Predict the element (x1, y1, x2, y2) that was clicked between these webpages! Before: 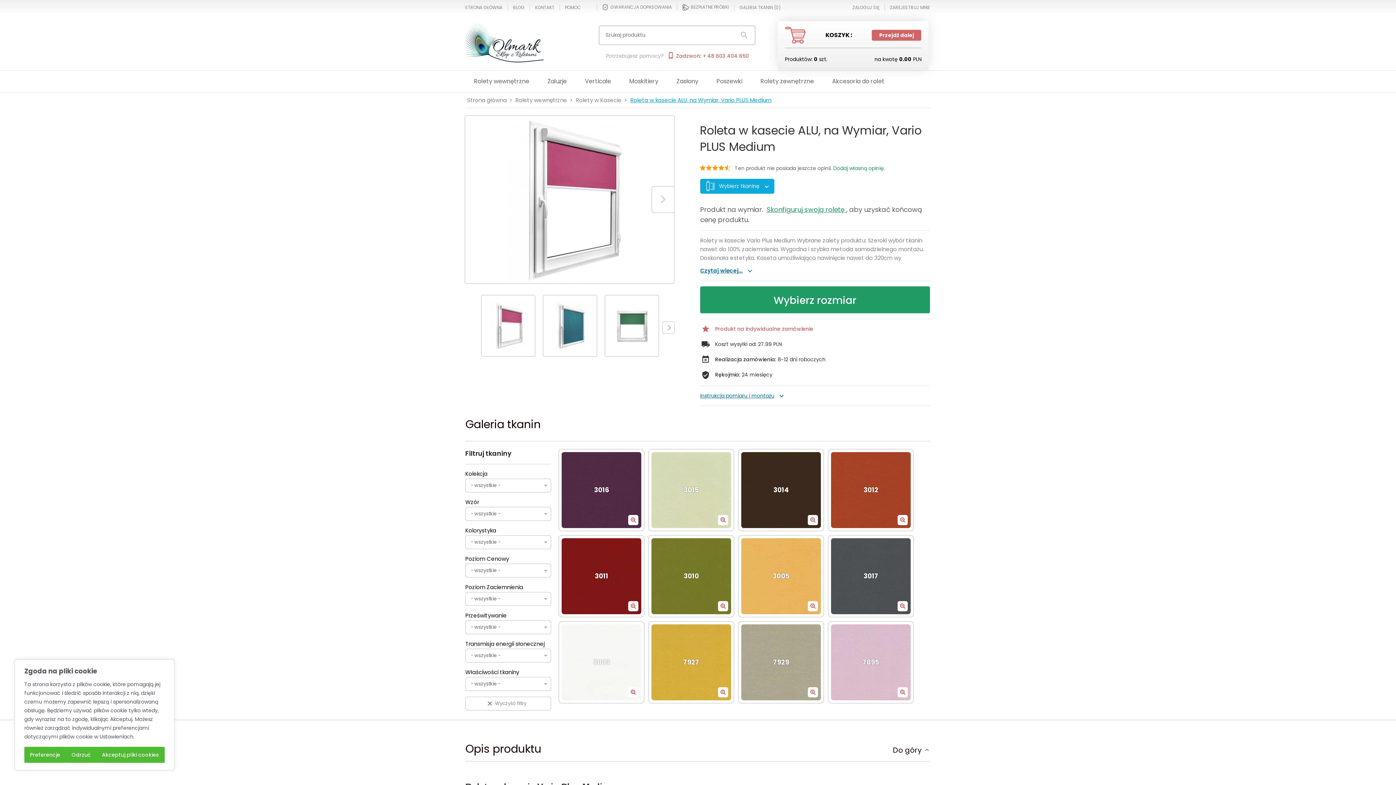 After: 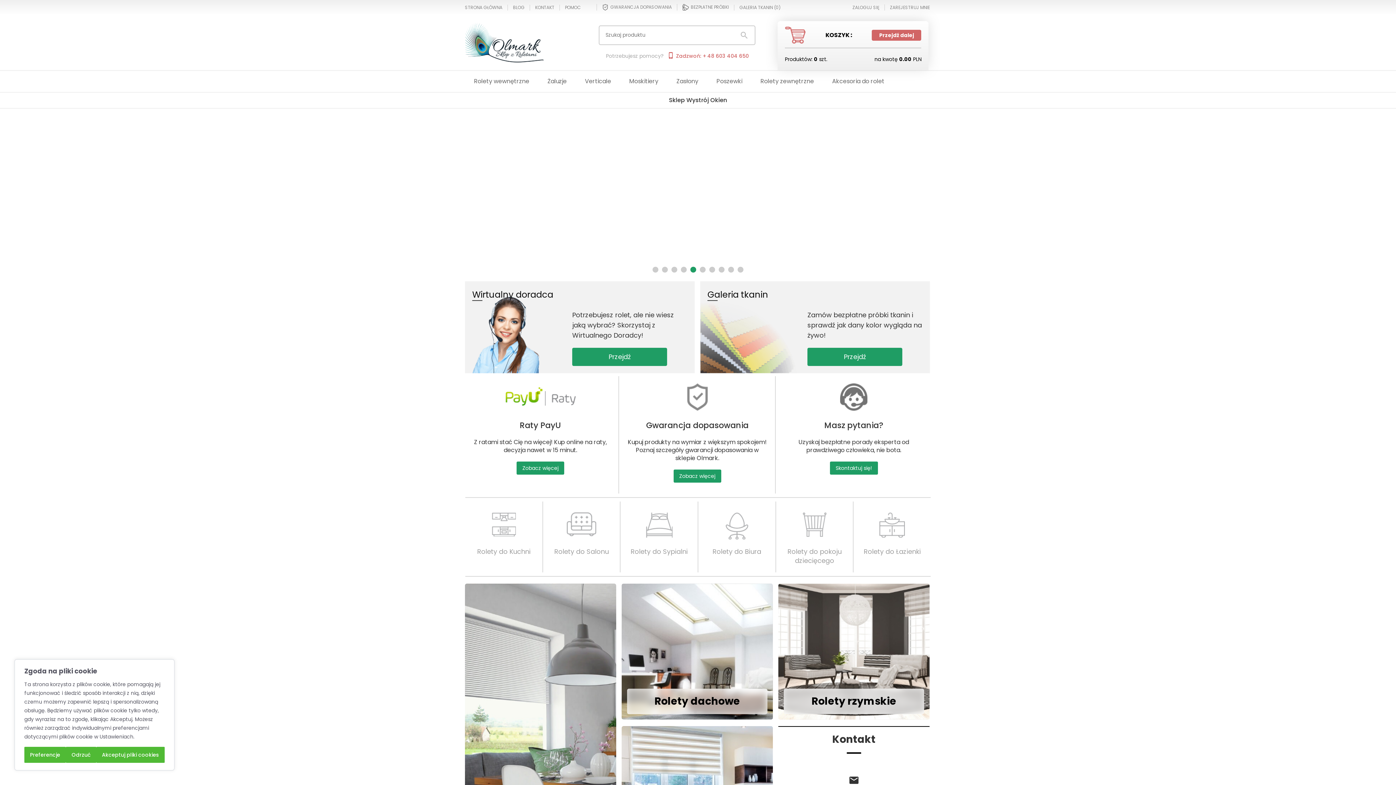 Action: label: Strona główna bbox: (465, 96, 512, 104)